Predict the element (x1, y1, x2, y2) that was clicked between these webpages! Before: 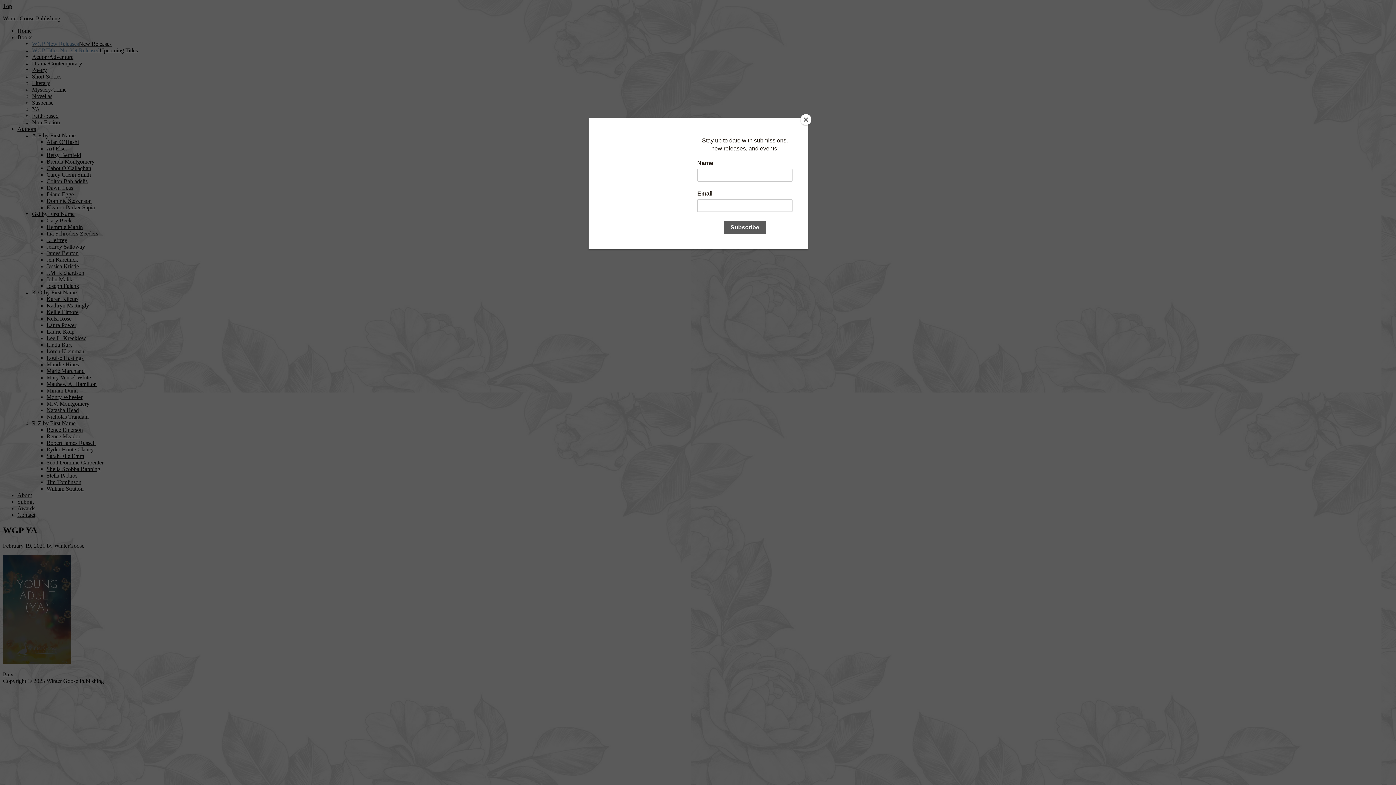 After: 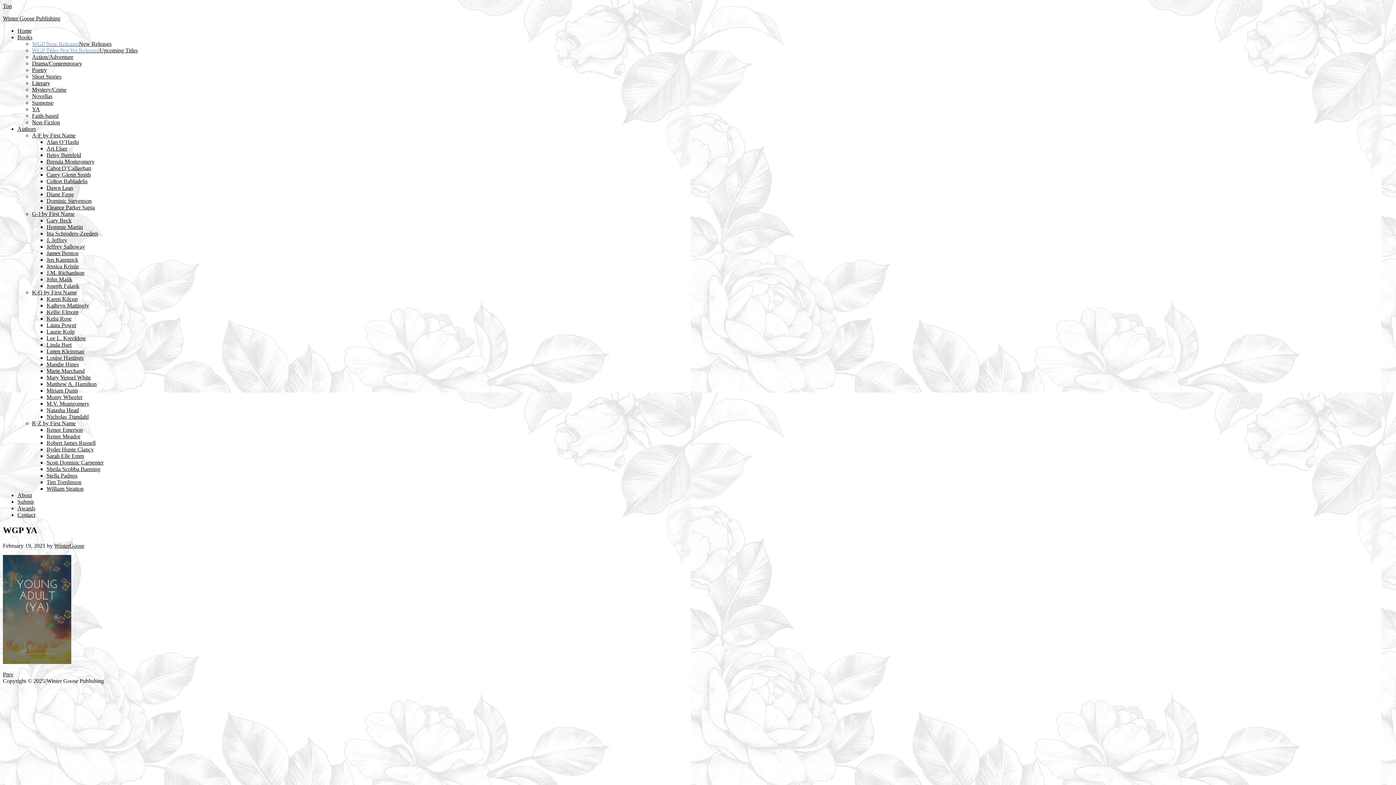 Action: label: Close bbox: (800, 114, 811, 125)